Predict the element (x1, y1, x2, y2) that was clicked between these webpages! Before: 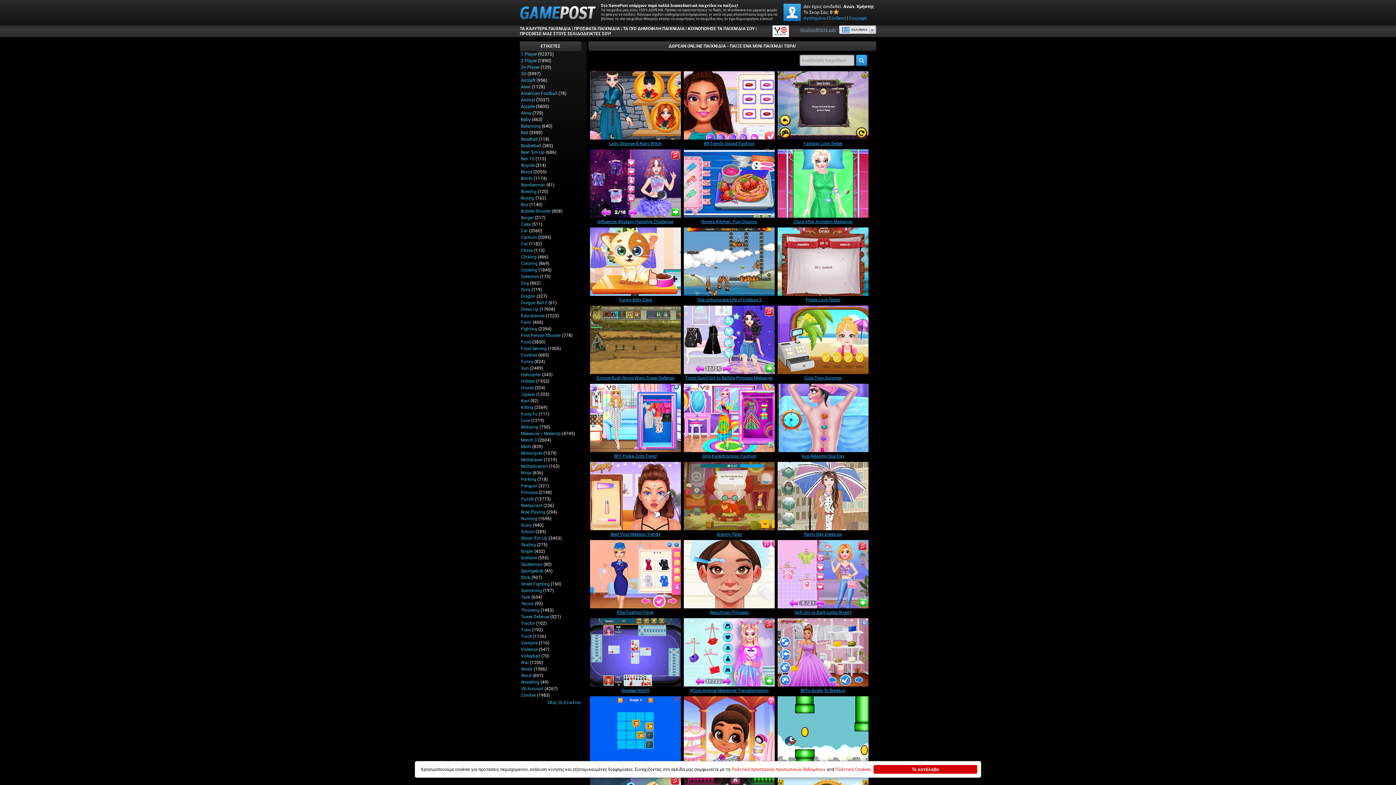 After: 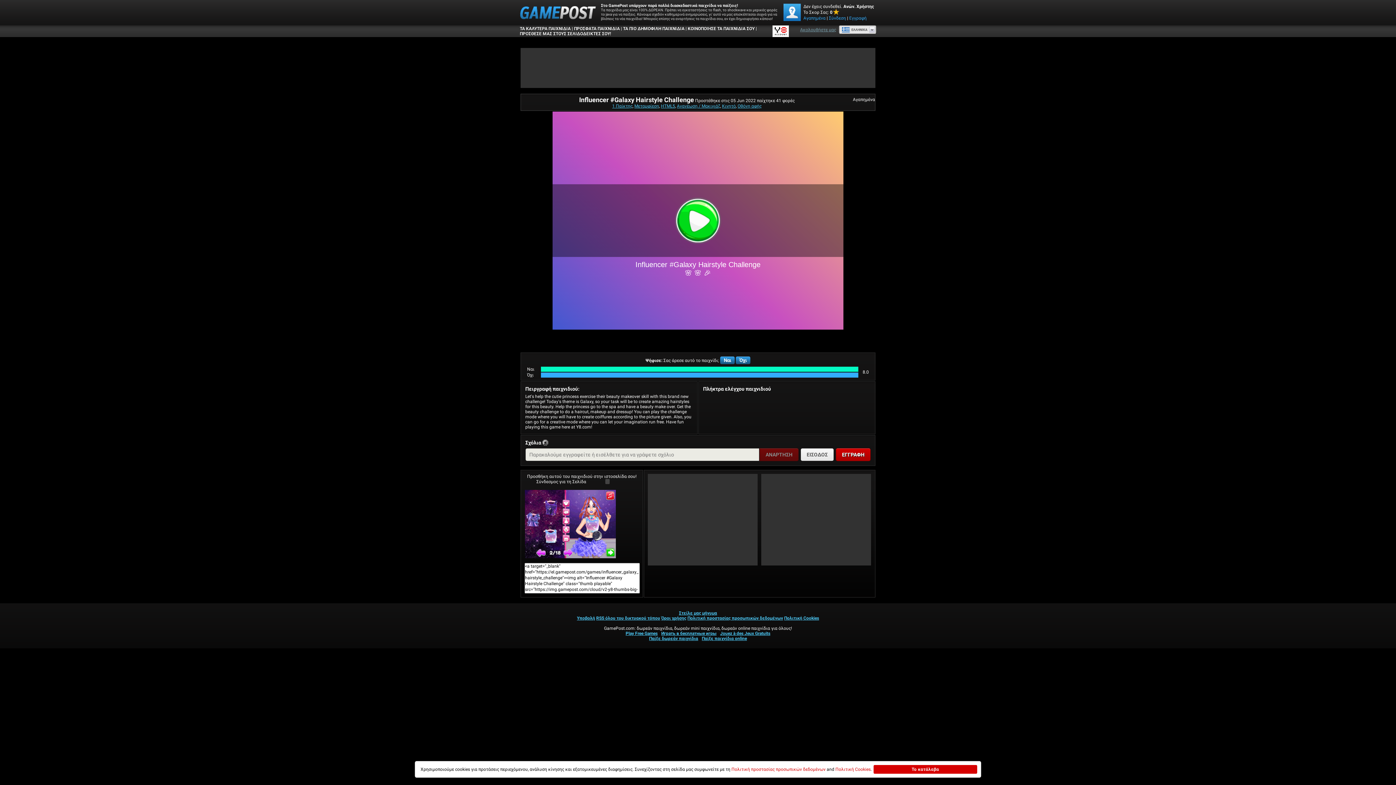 Action: bbox: (589, 149, 681, 218) label: Influencer #Galaxy Hairstyle Challenge